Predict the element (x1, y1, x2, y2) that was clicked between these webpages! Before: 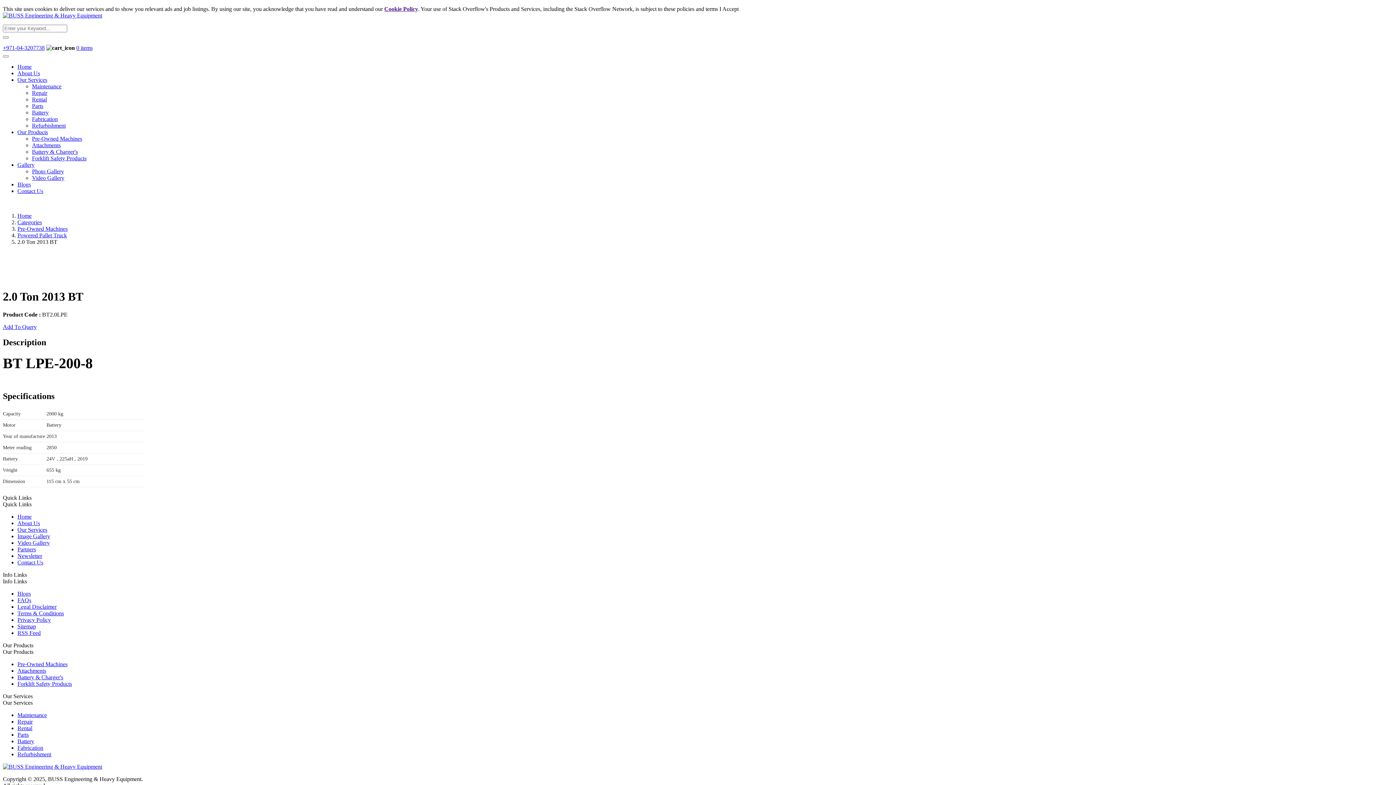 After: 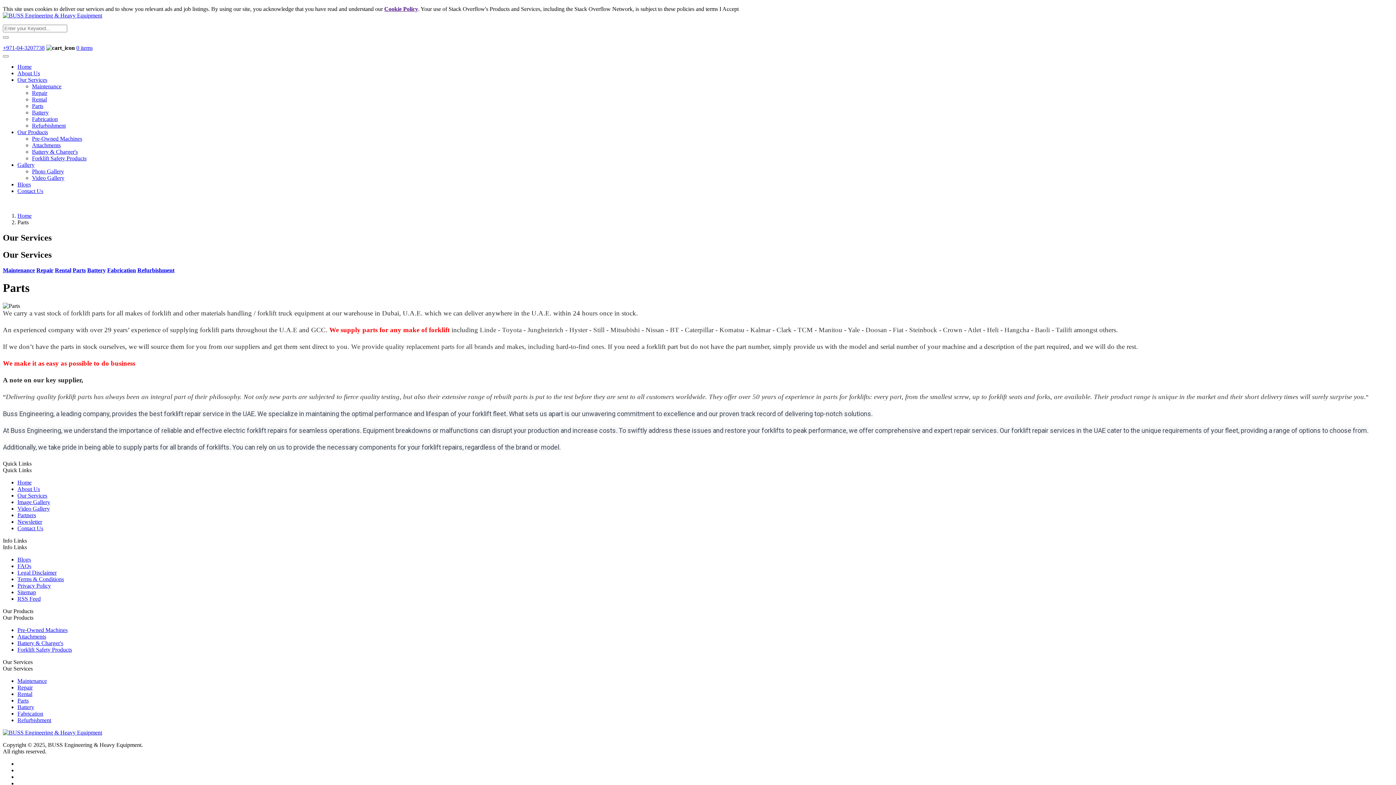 Action: label: Parts bbox: (17, 731, 28, 738)